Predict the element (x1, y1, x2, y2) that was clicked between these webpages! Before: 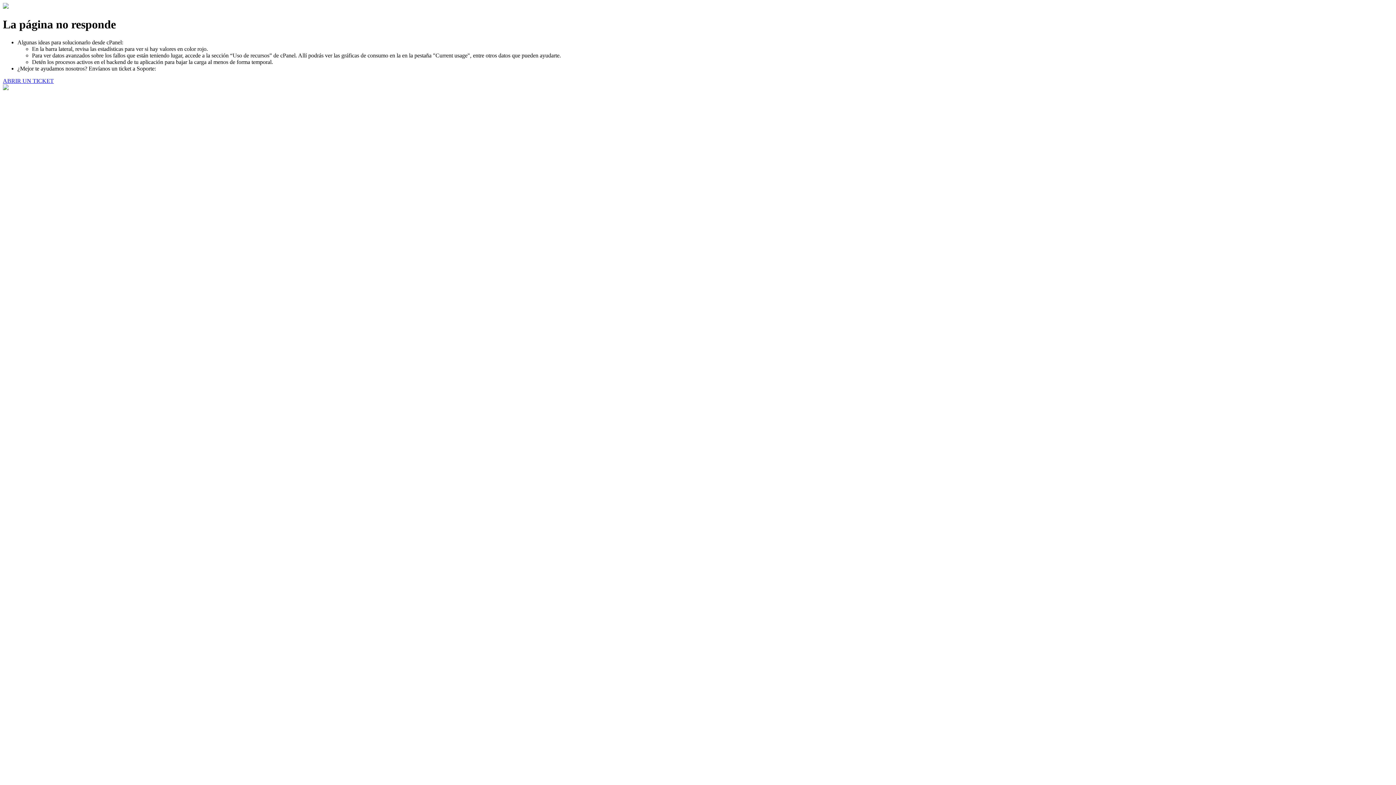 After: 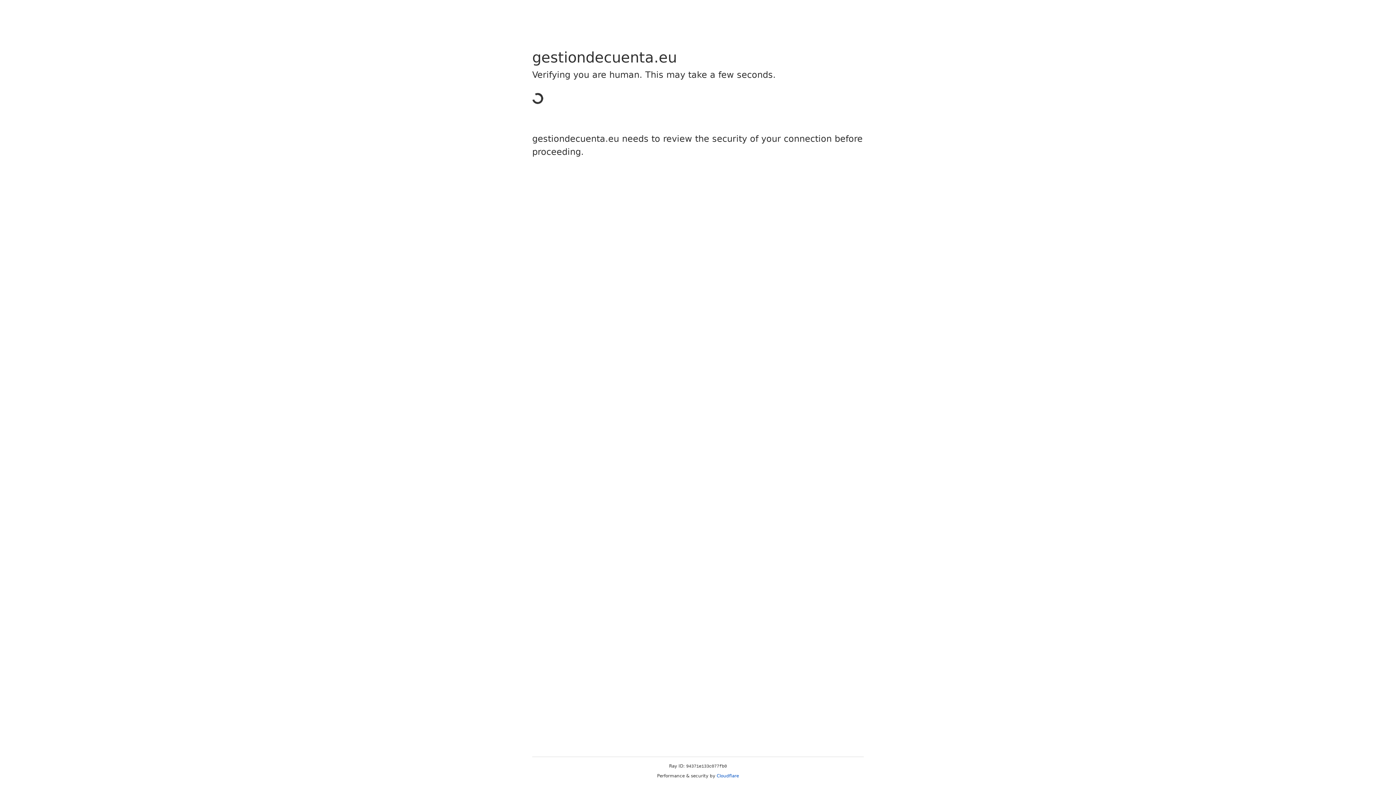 Action: label: ABRIR UN TICKET bbox: (2, 77, 53, 83)